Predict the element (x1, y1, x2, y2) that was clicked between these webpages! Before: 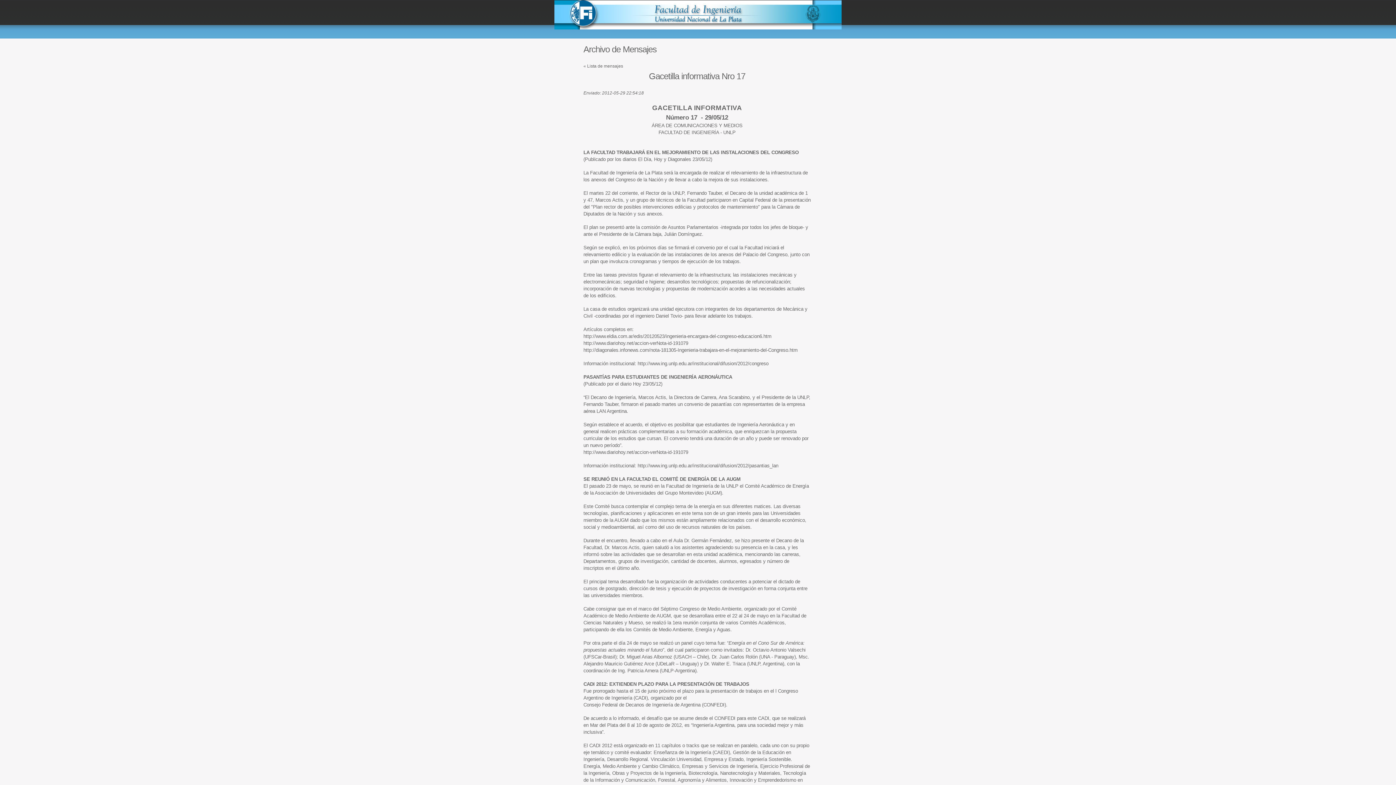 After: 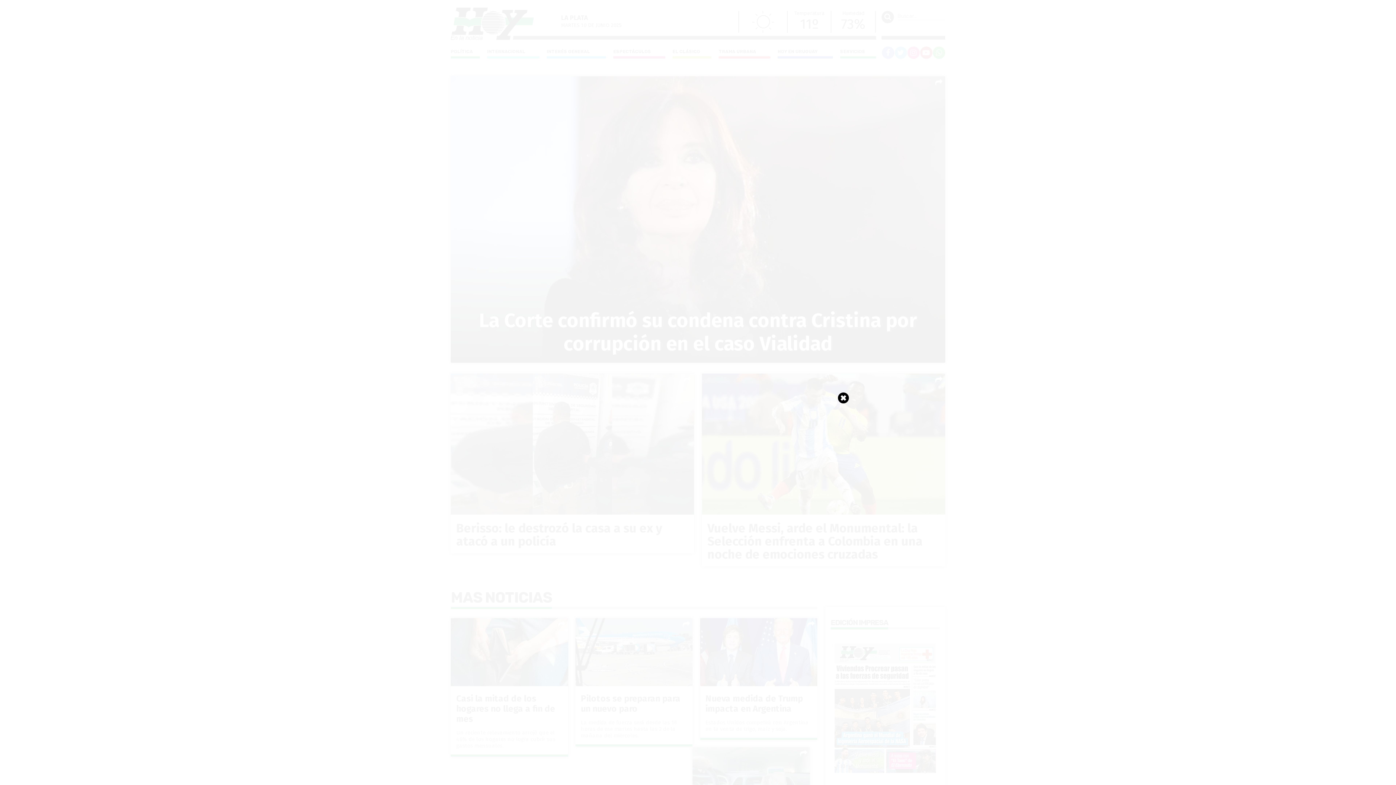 Action: label: http://www.diariohoy.net/accion-verNota-id-191079 bbox: (583, 449, 688, 455)